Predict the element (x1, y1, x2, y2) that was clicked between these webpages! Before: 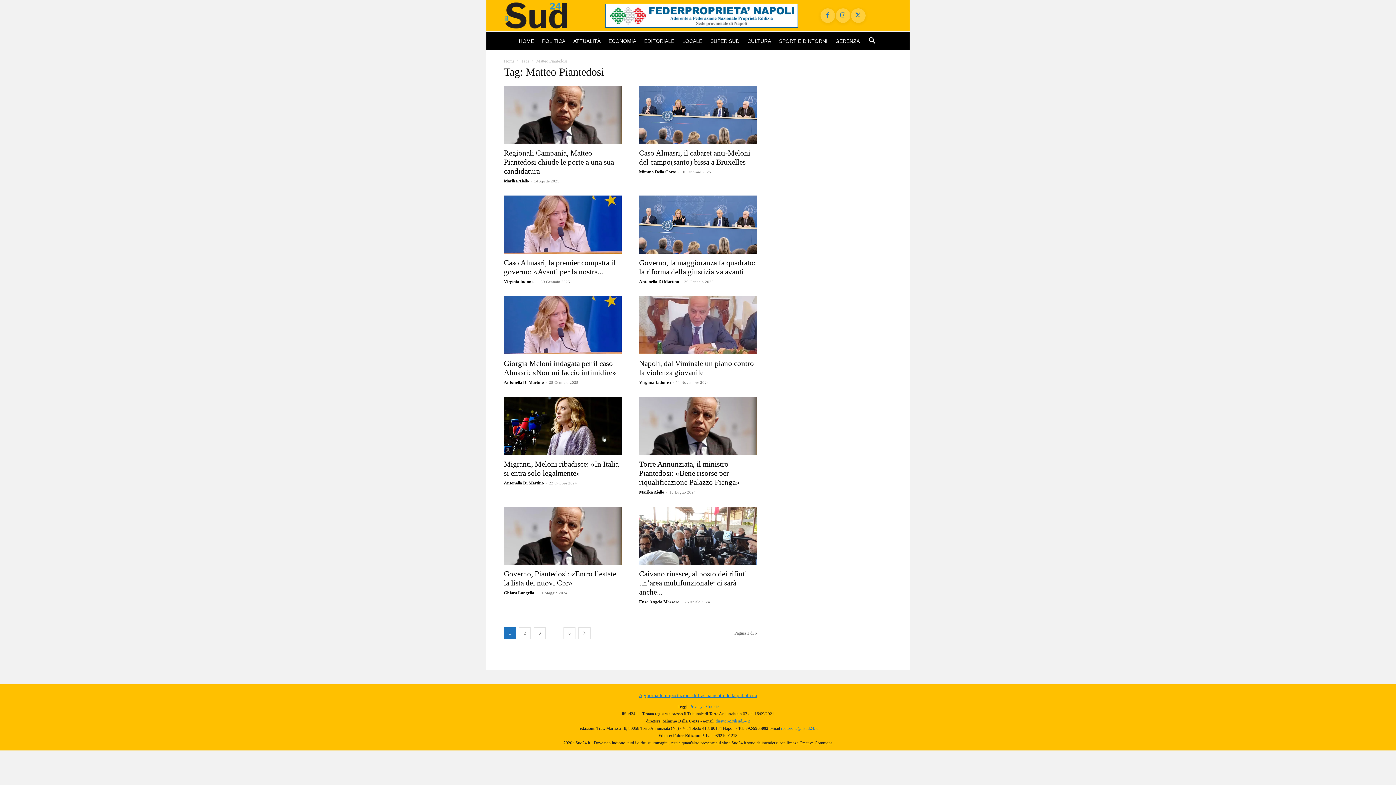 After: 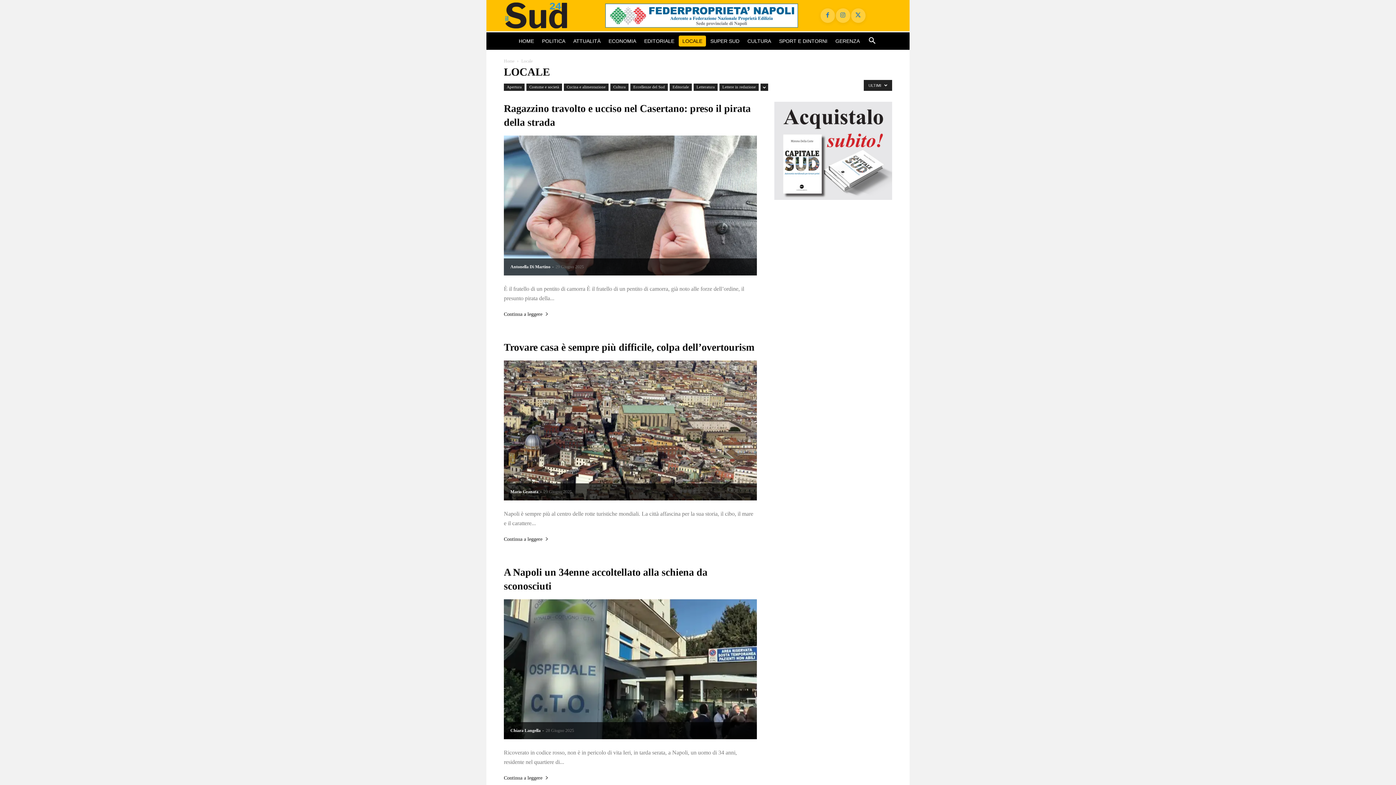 Action: bbox: (678, 35, 706, 46) label: LOCALE